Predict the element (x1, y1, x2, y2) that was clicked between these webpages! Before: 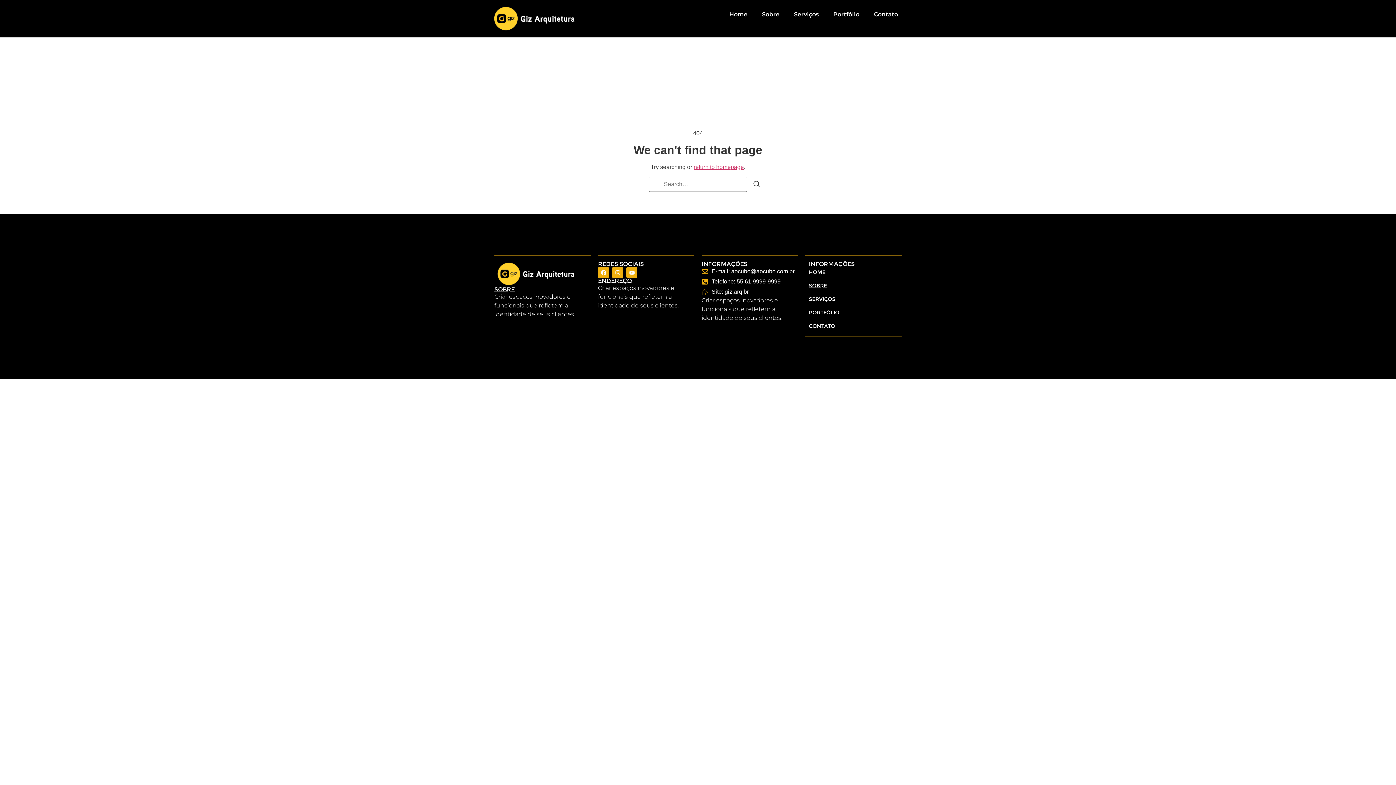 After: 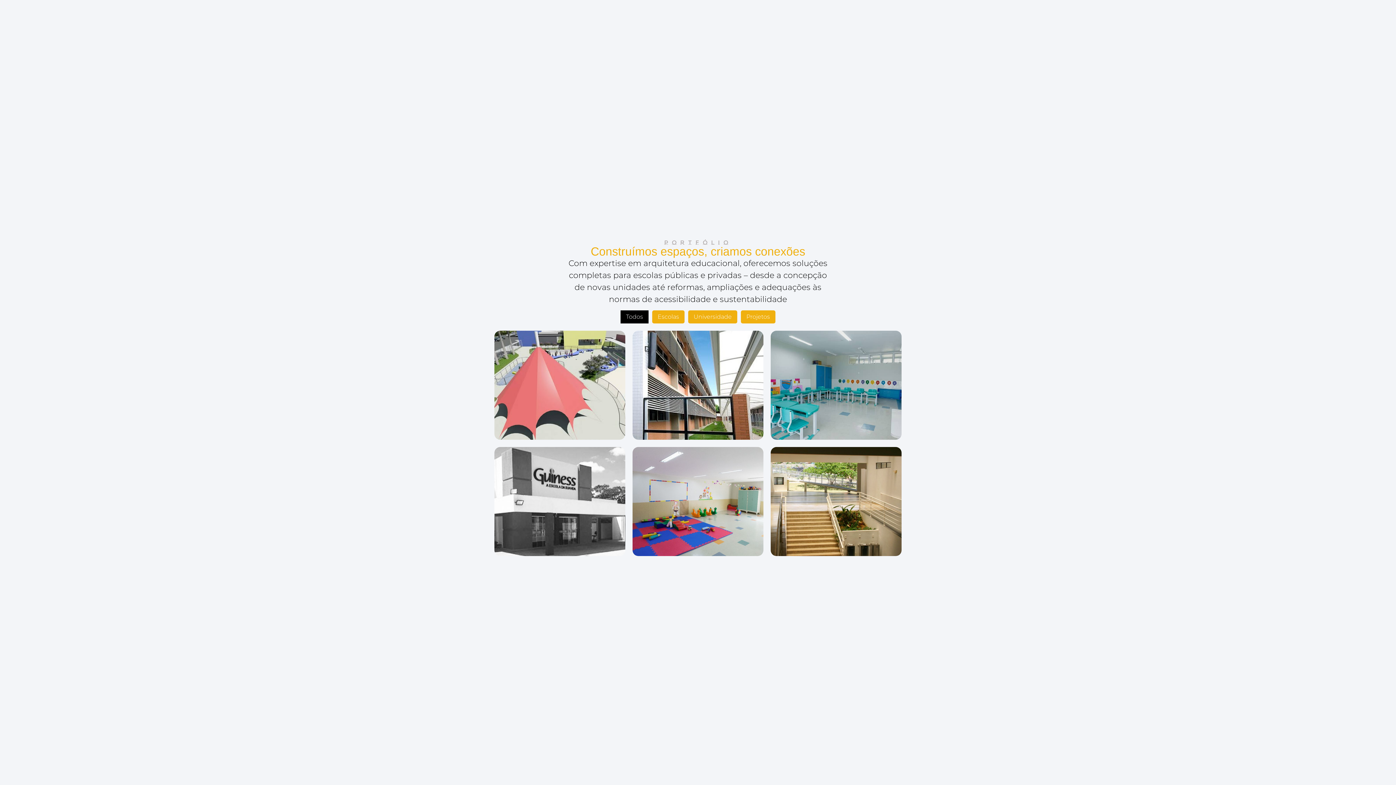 Action: bbox: (809, 307, 898, 317) label: Portfólio